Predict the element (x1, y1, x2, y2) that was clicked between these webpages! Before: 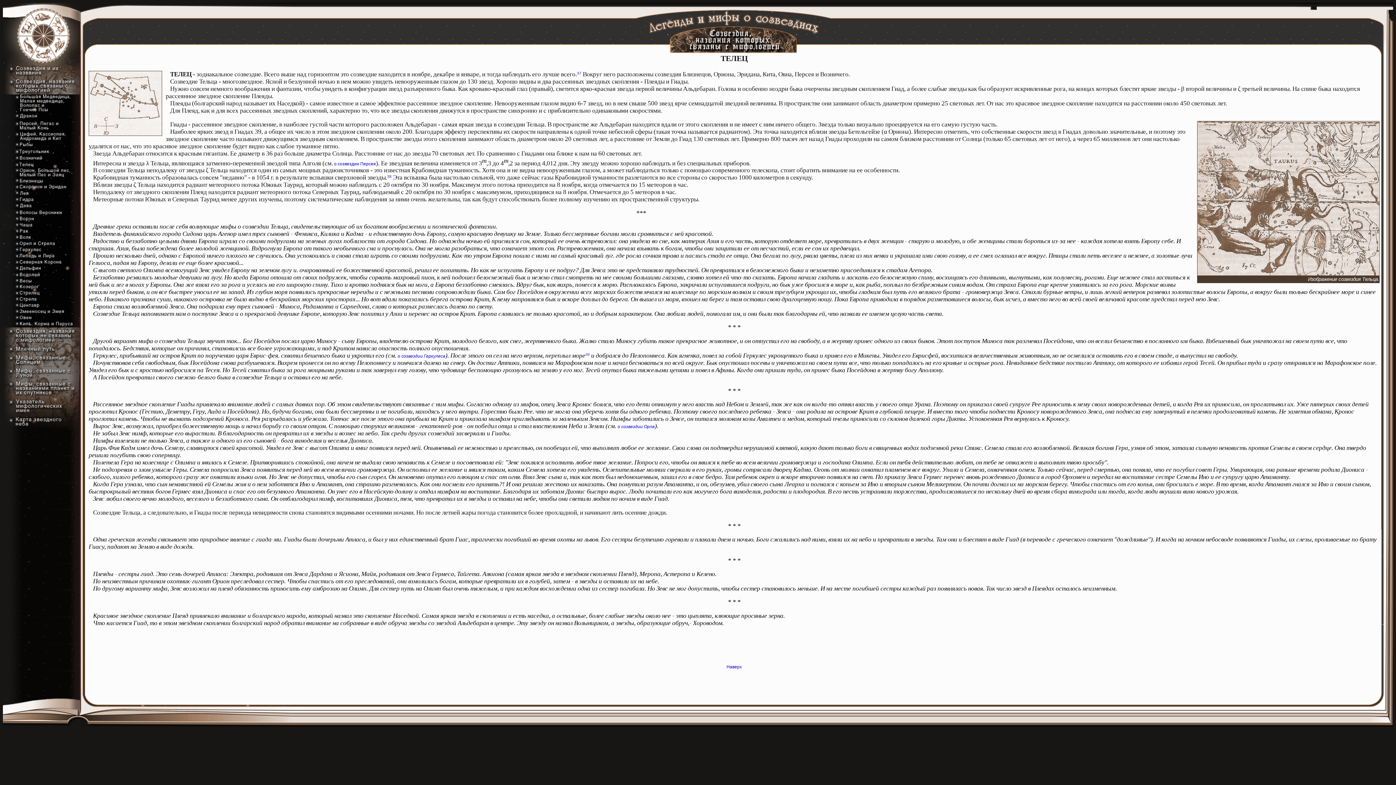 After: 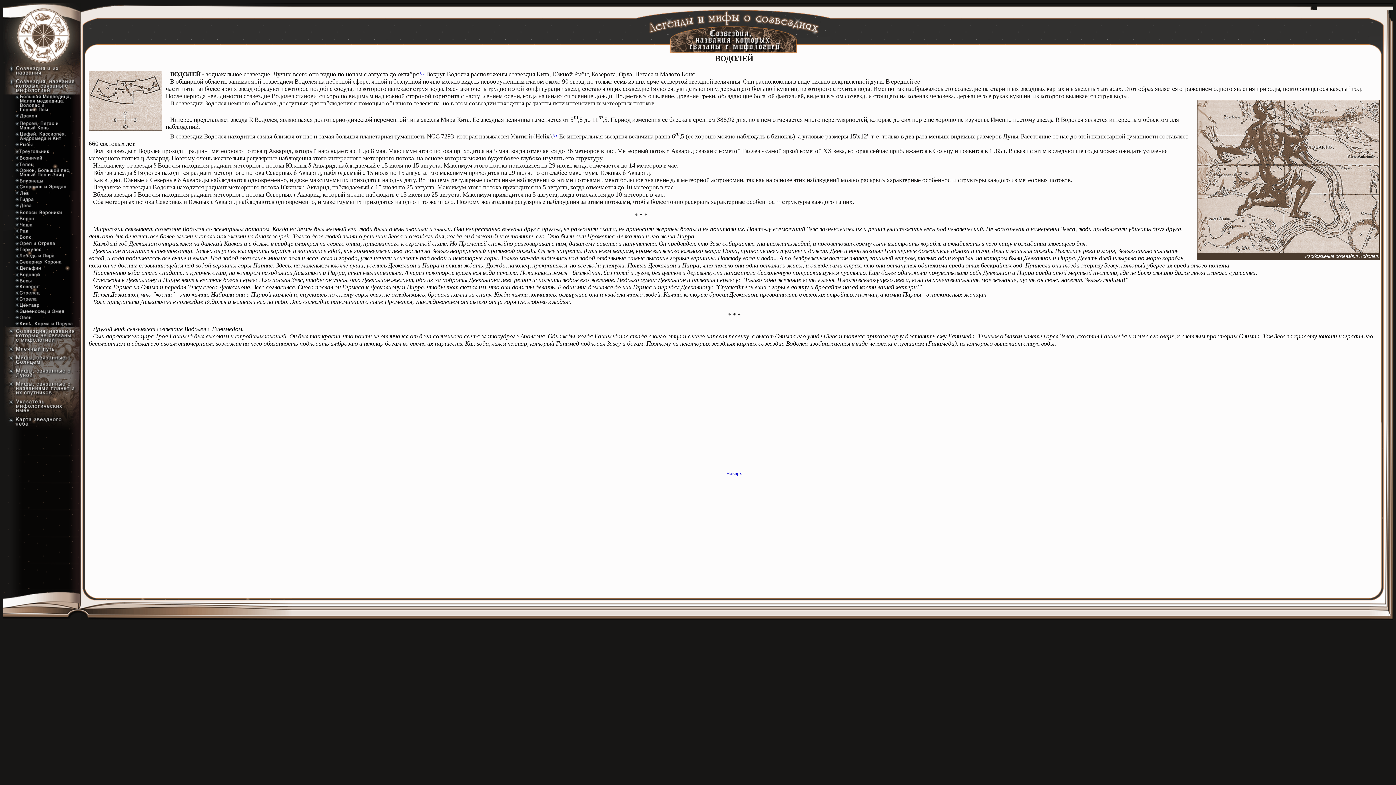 Action: bbox: (2, 272, 81, 278)